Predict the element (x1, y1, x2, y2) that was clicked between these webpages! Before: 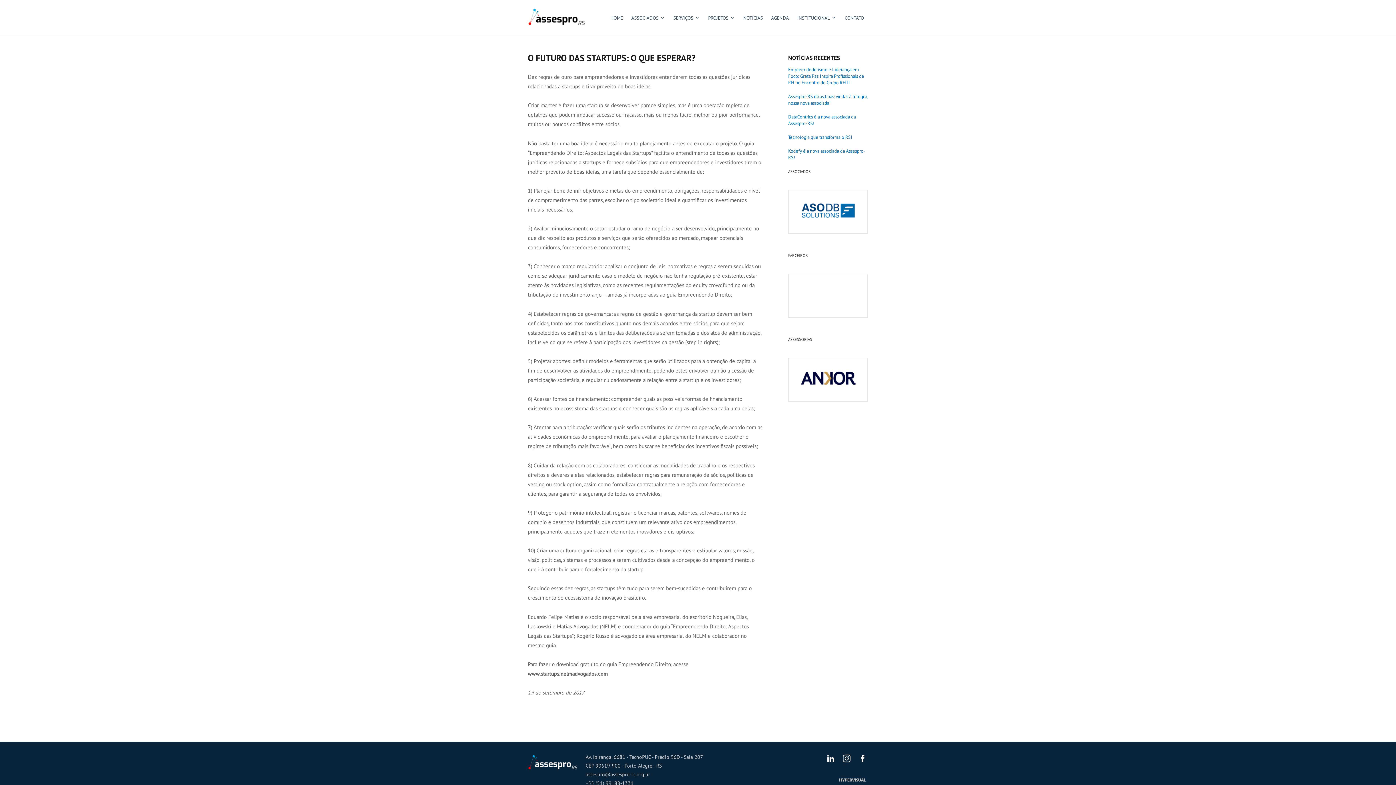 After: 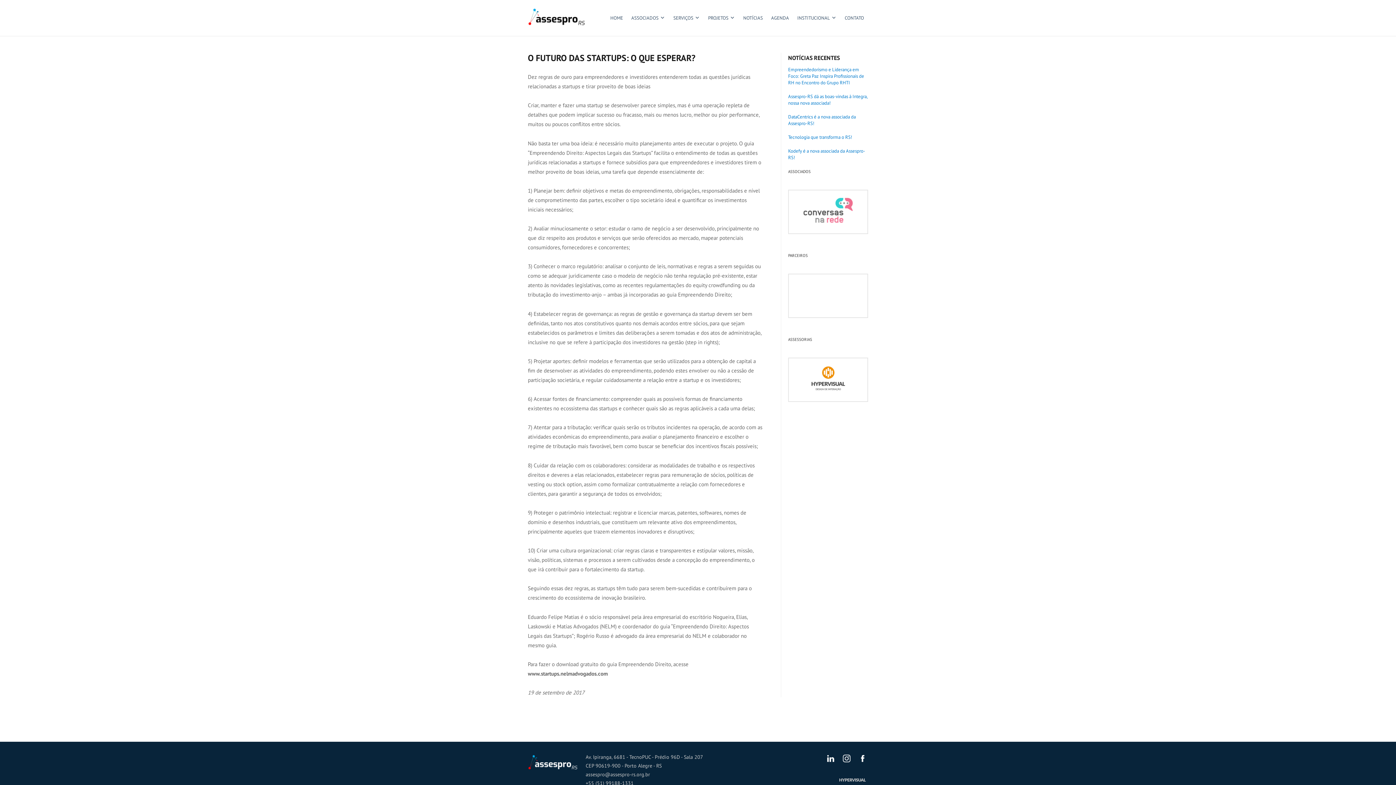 Action: bbox: (837, 754, 855, 761)